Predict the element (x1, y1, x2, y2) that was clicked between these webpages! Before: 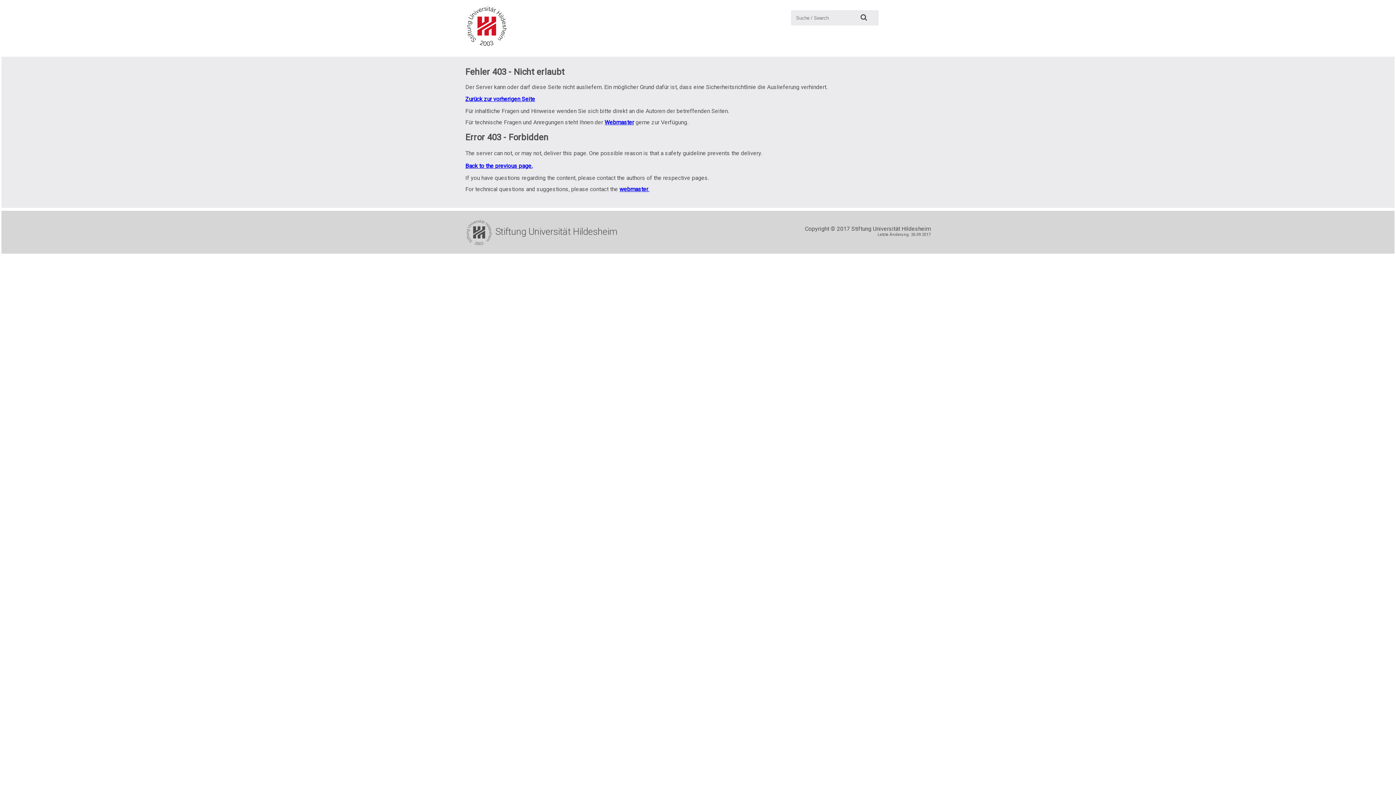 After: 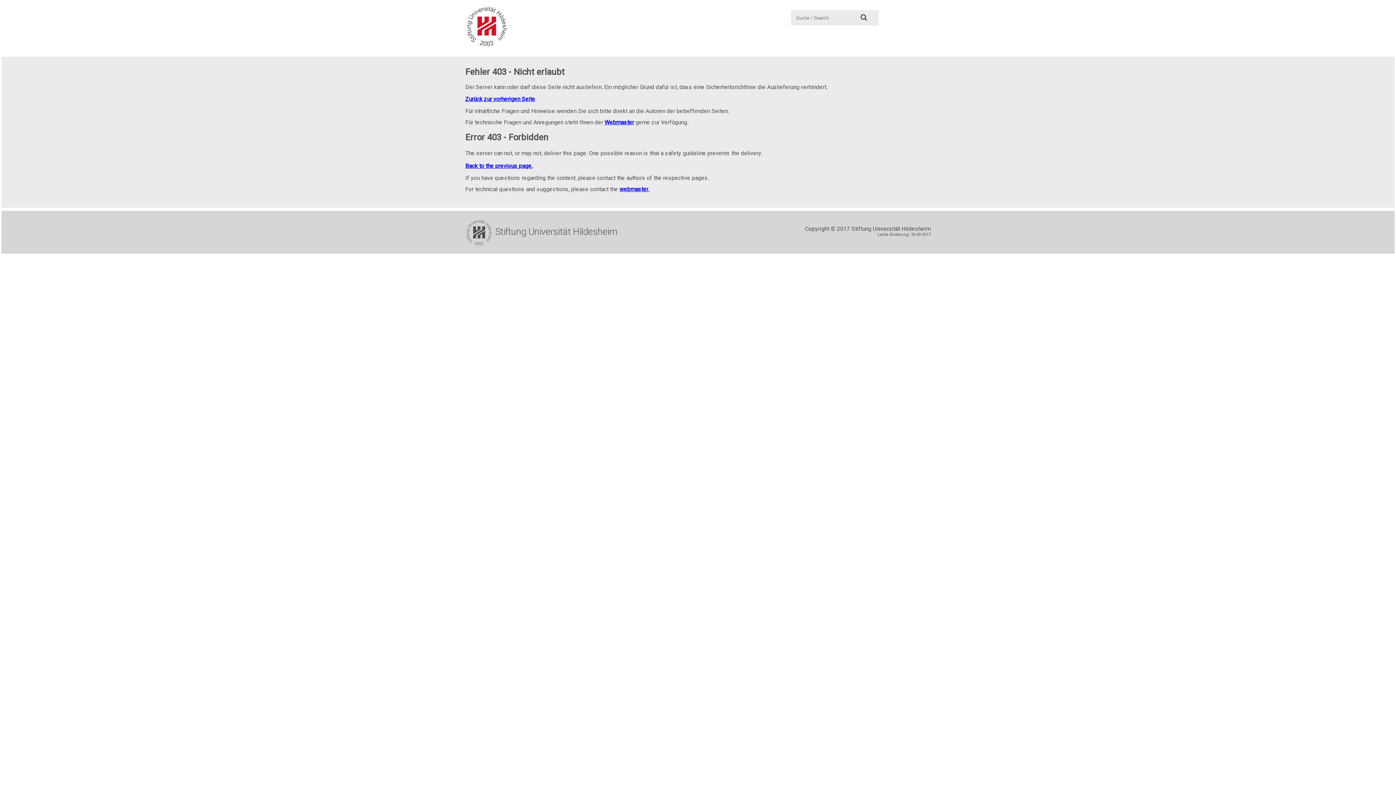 Action: bbox: (855, 10, 872, 25) label: Suche: